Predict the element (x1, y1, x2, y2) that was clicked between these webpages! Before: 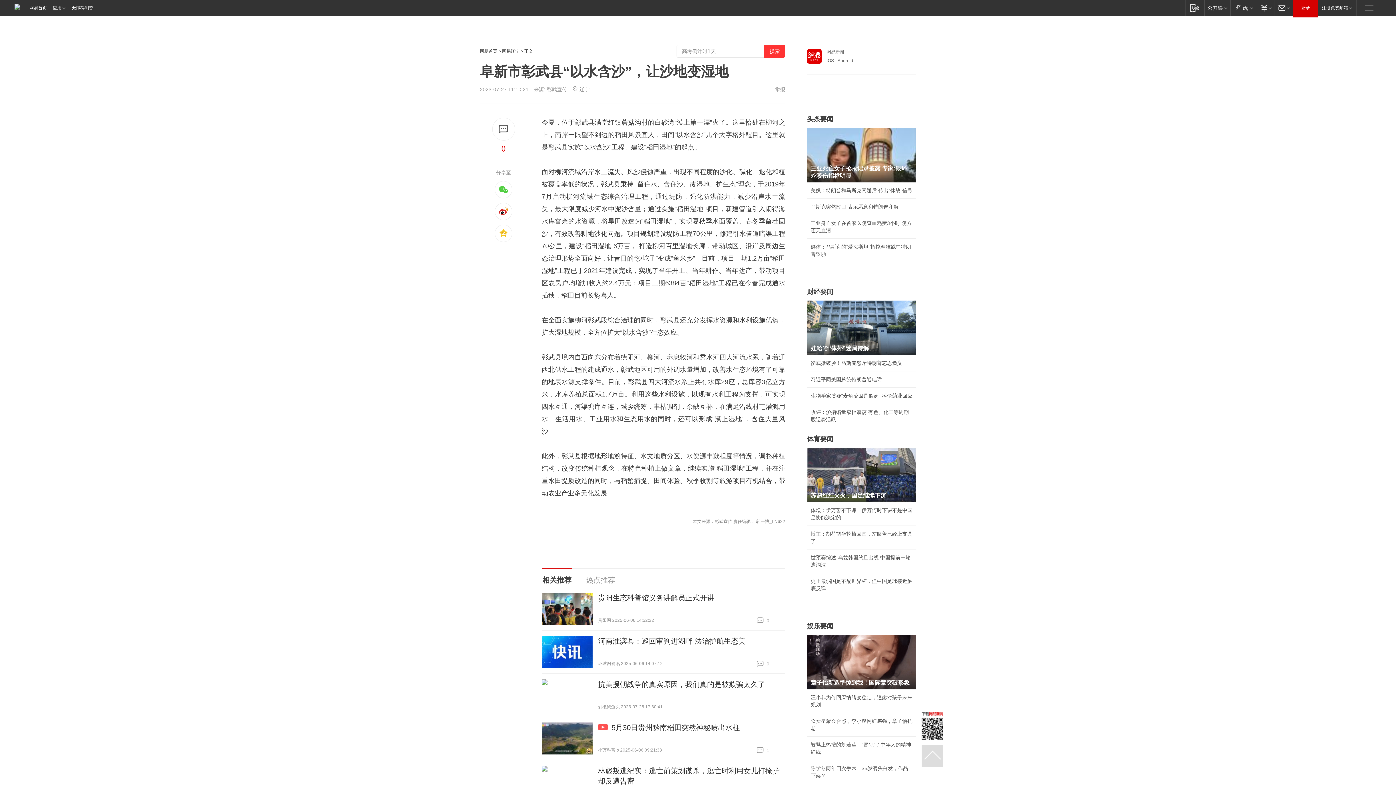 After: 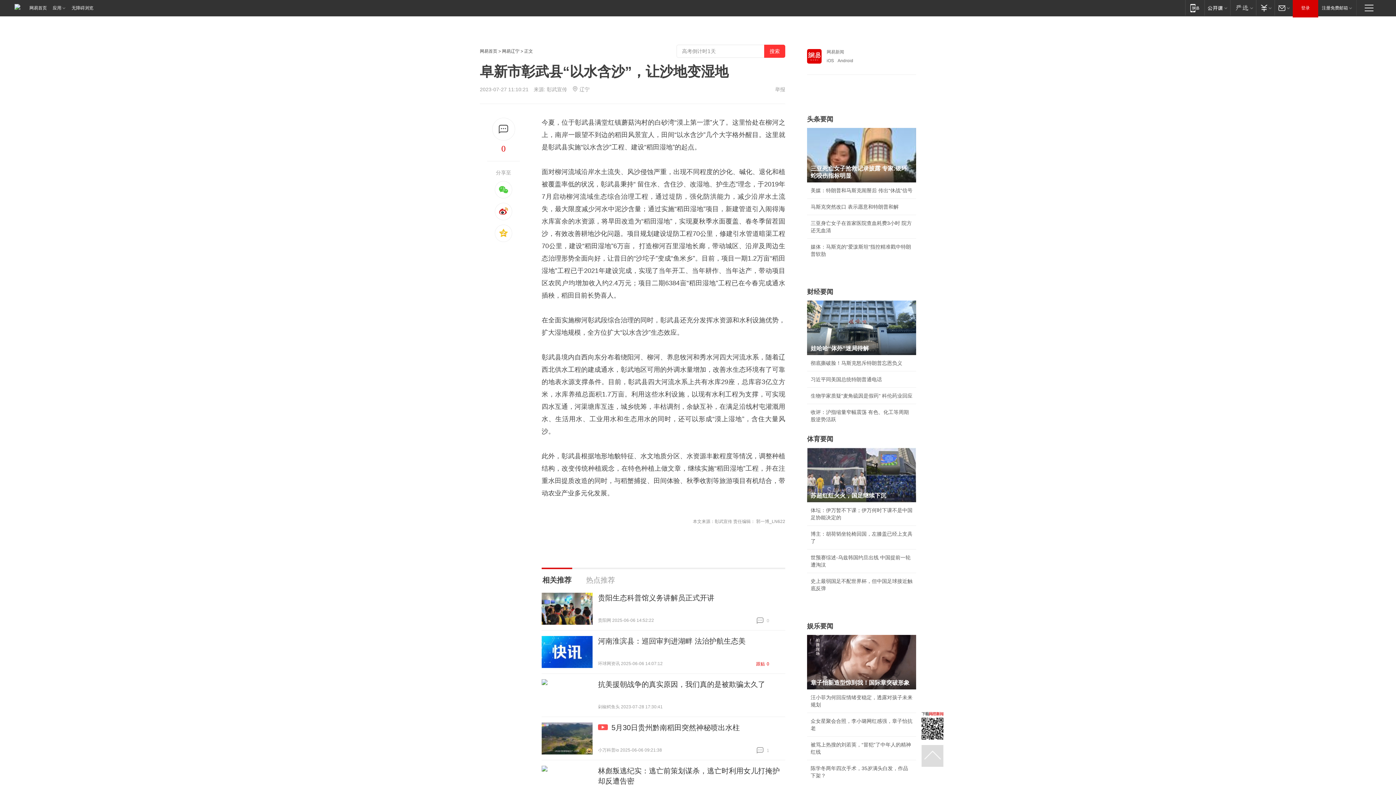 Action: label:  0
跟贴 0 bbox: (756, 660, 785, 668)